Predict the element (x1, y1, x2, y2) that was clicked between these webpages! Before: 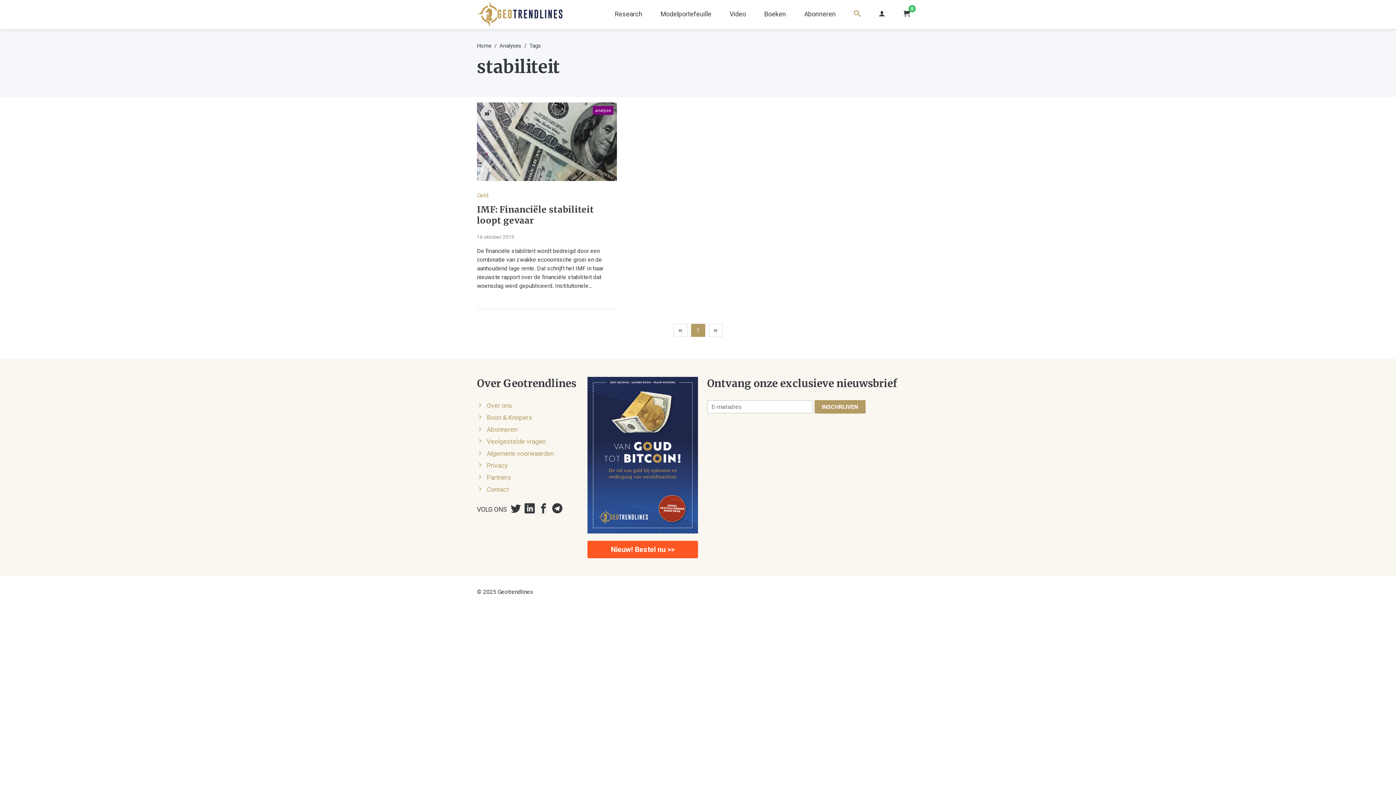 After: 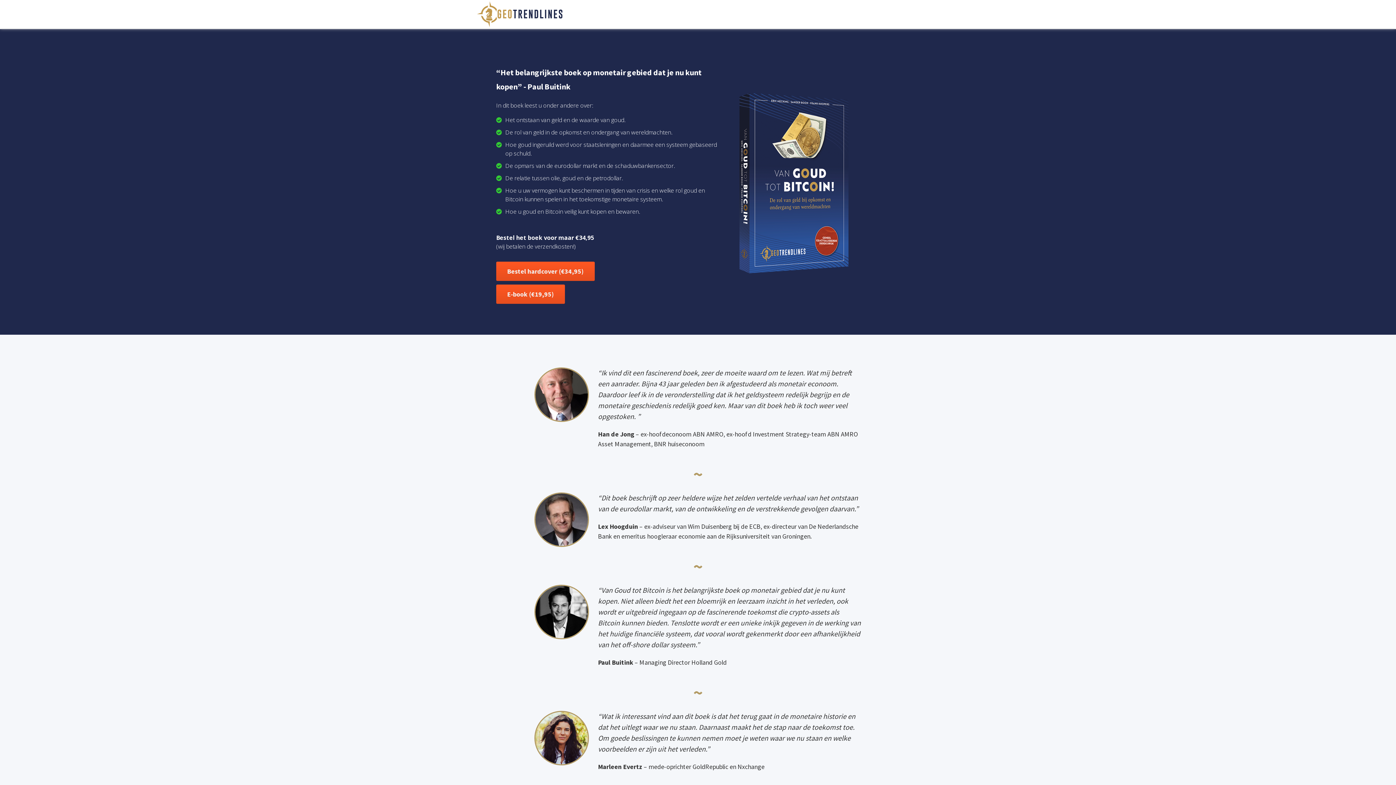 Action: bbox: (587, 541, 698, 558) label: Nieuw! Bestel nu >>